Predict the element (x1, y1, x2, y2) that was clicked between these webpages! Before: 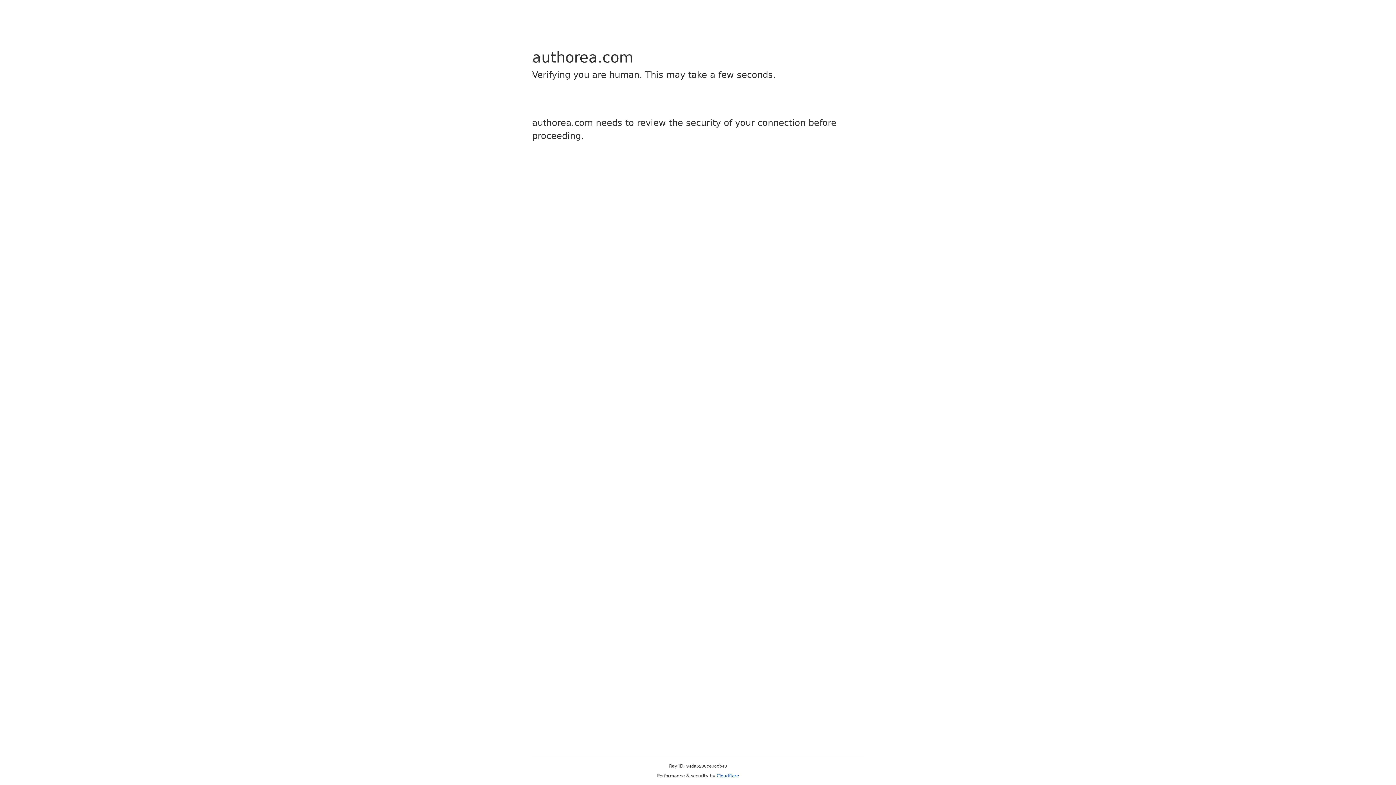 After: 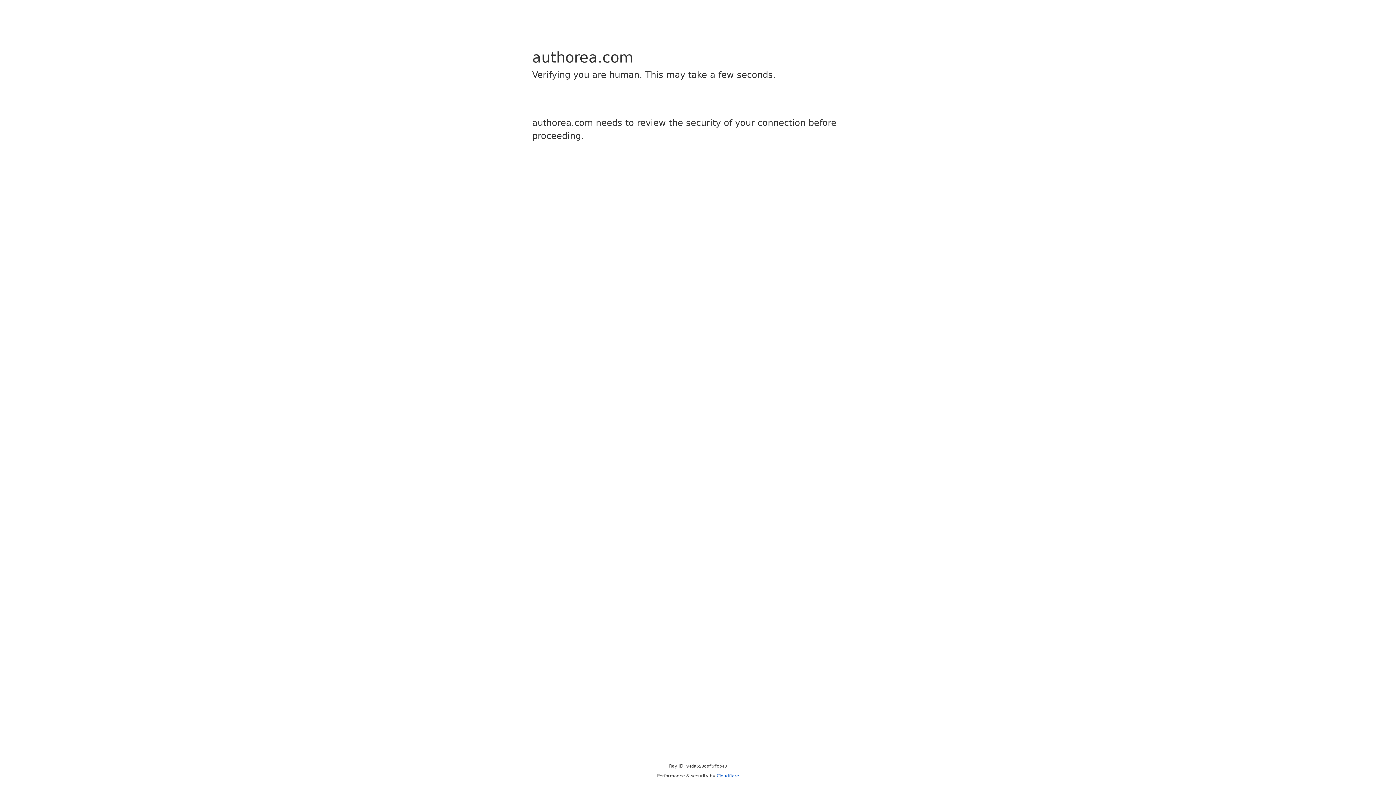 Action: bbox: (716, 773, 739, 778) label: Cloudflare